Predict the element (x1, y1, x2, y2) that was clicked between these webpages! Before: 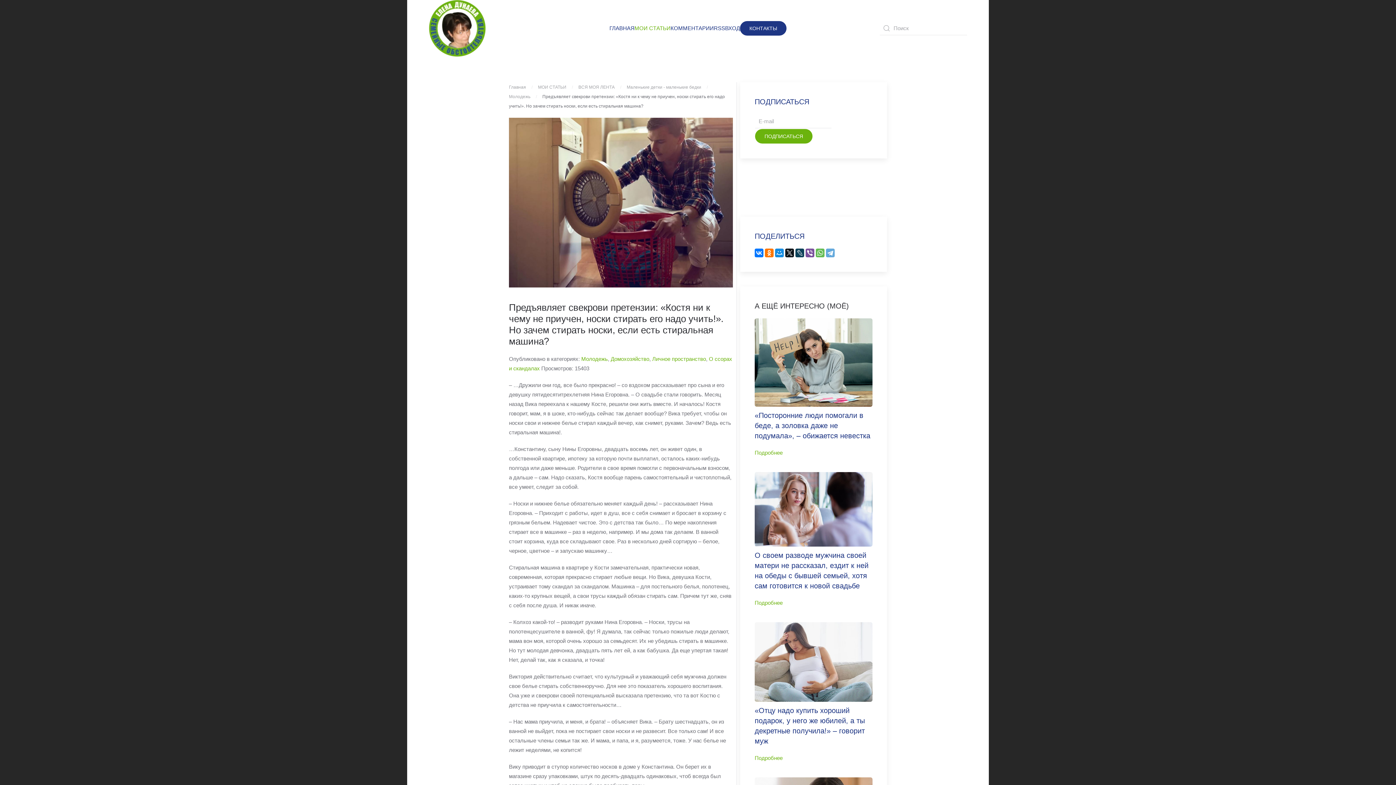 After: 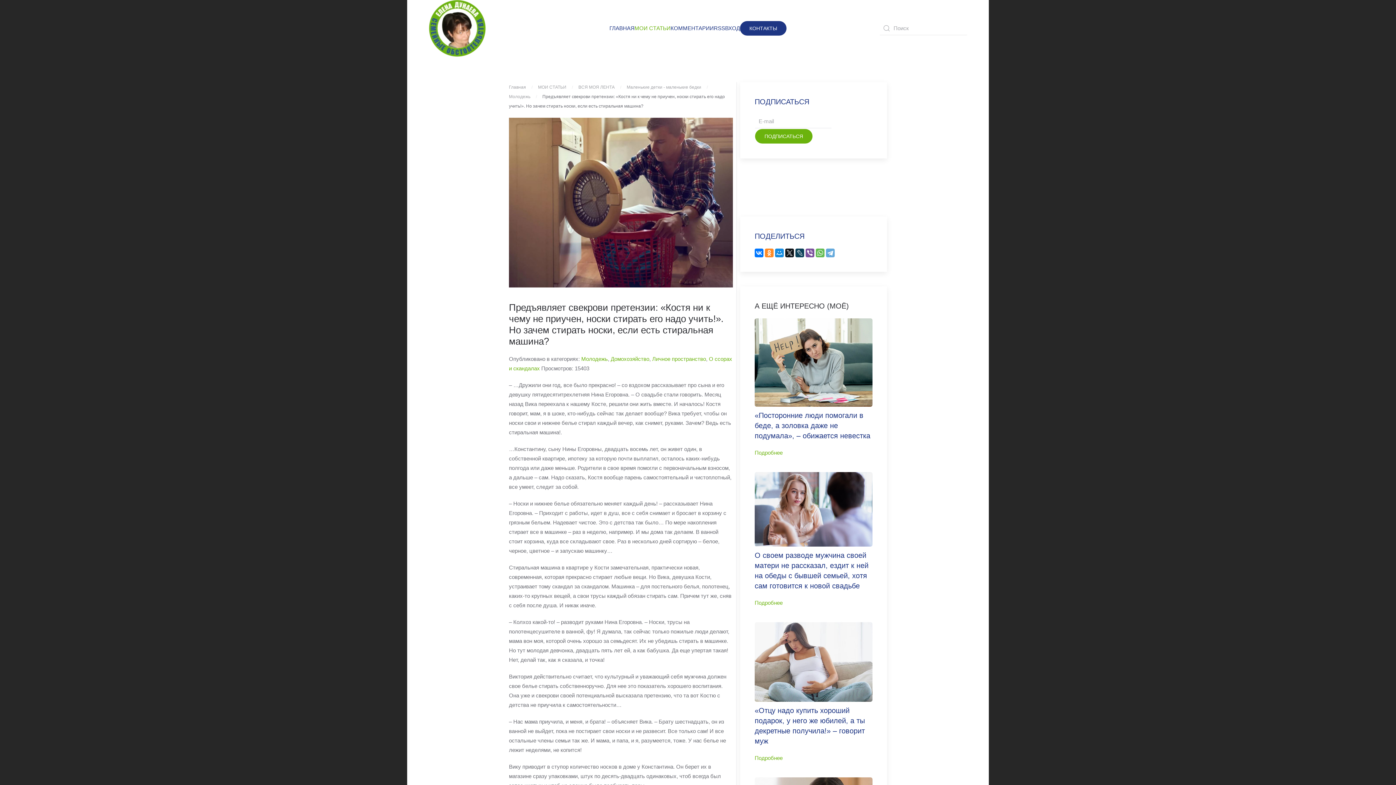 Action: bbox: (765, 248, 773, 257)